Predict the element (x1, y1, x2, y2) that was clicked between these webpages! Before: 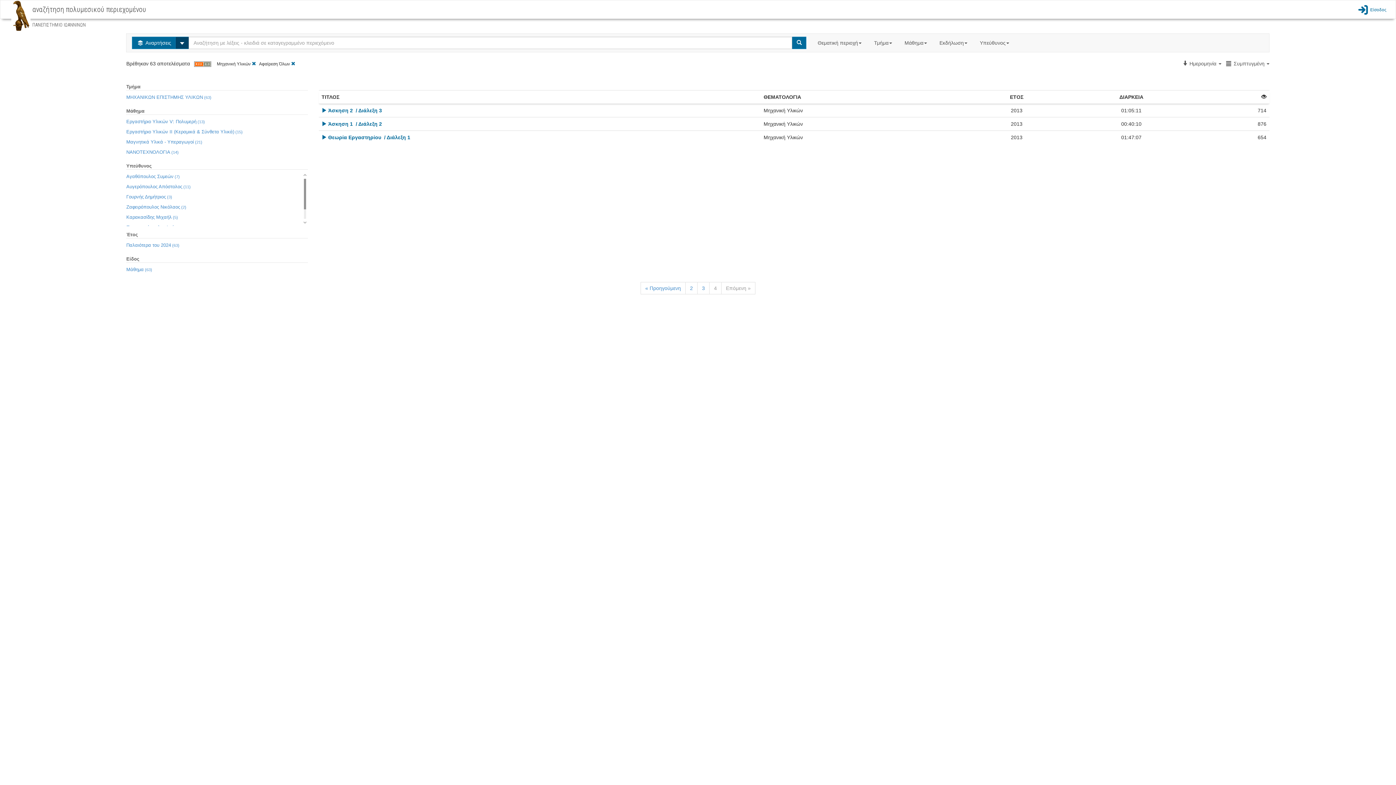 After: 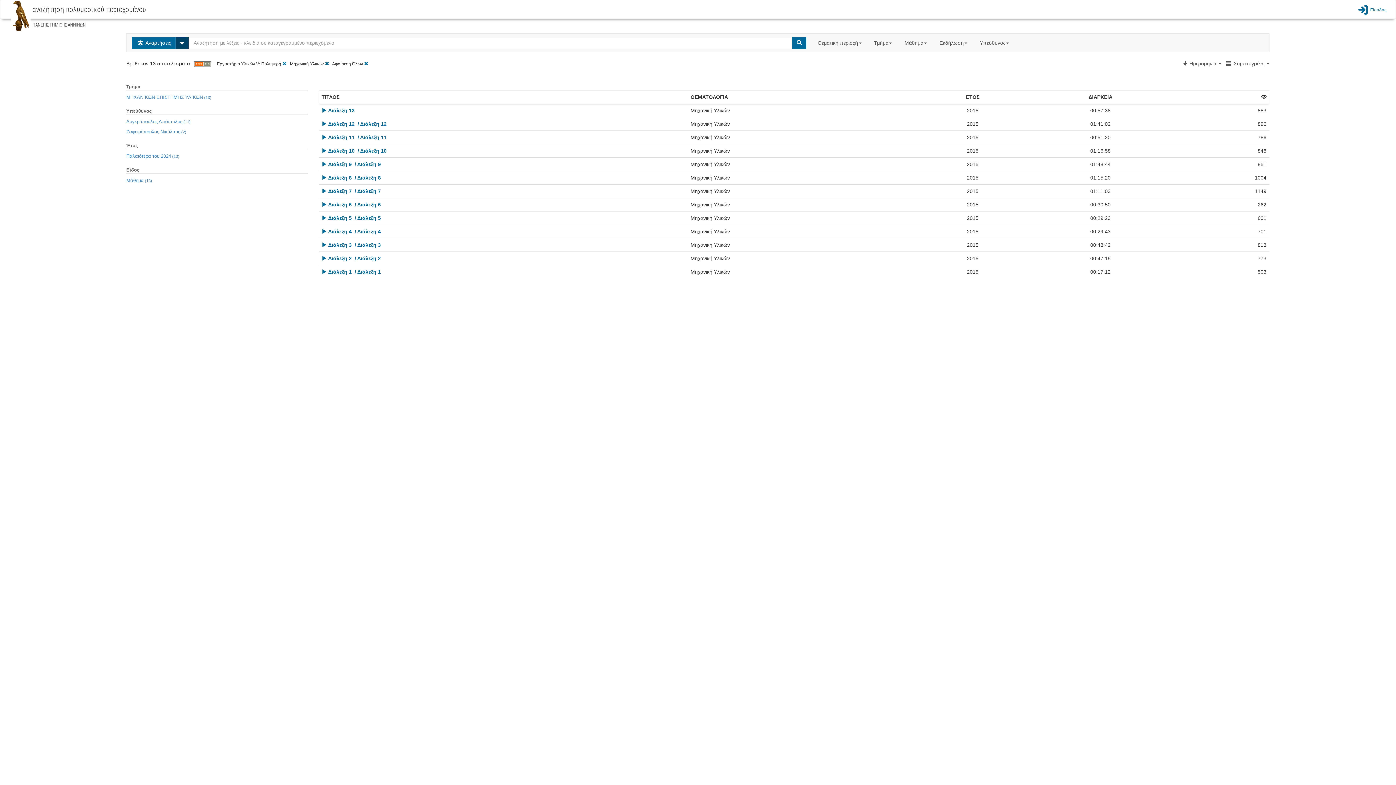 Action: bbox: (126, 116, 204, 126) label: Εργαστήριο Υλικών V: Πολυμερή (13)